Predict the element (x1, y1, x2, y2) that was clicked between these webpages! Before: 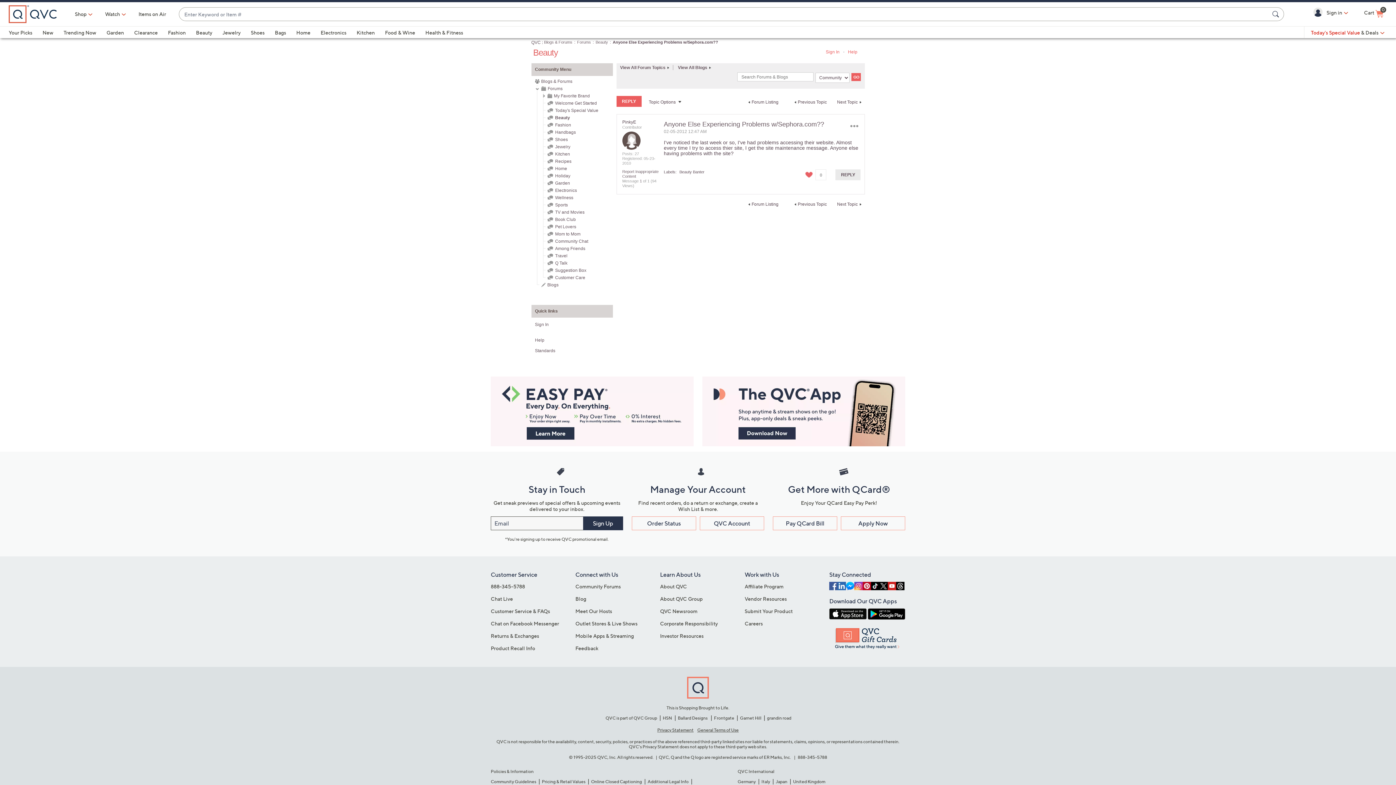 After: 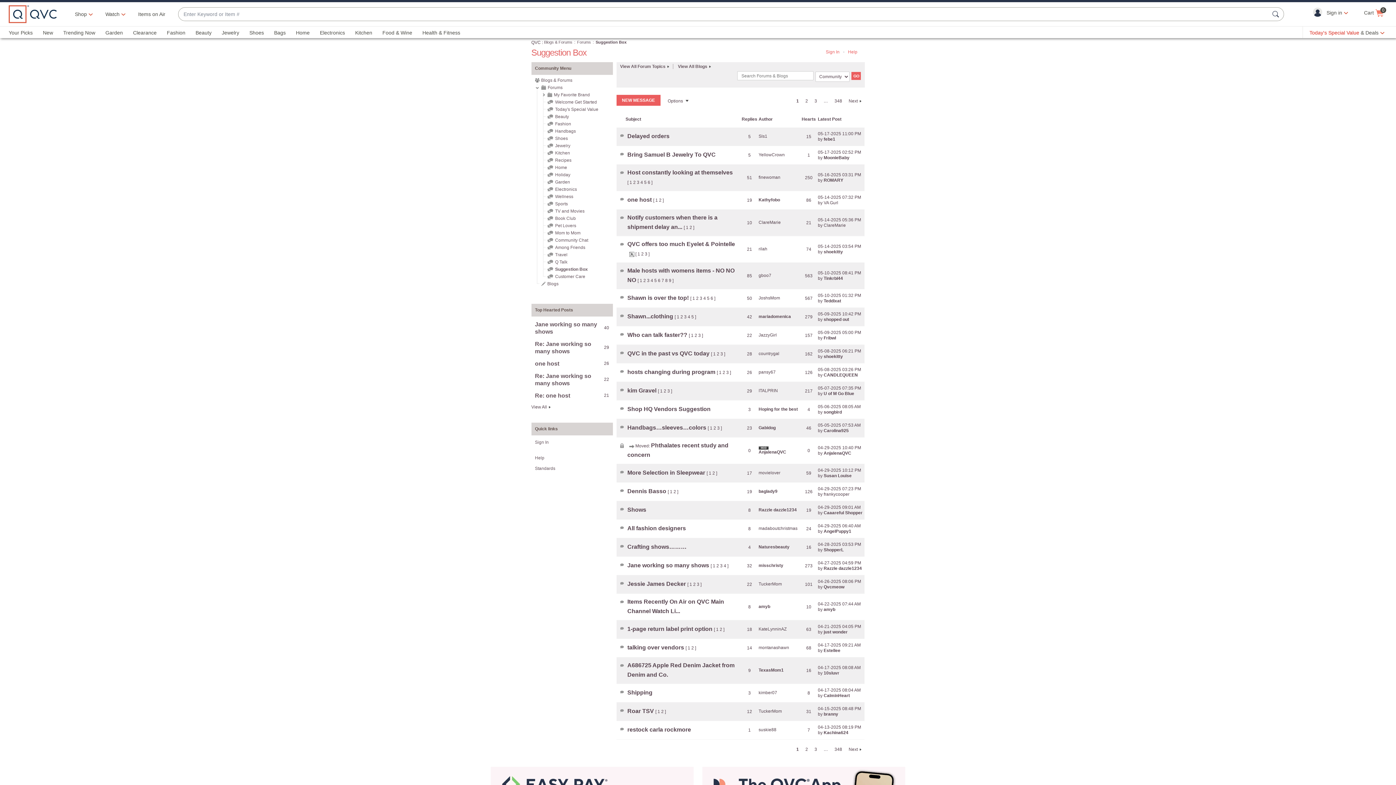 Action: label: Suggestion Box bbox: (555, 268, 586, 273)